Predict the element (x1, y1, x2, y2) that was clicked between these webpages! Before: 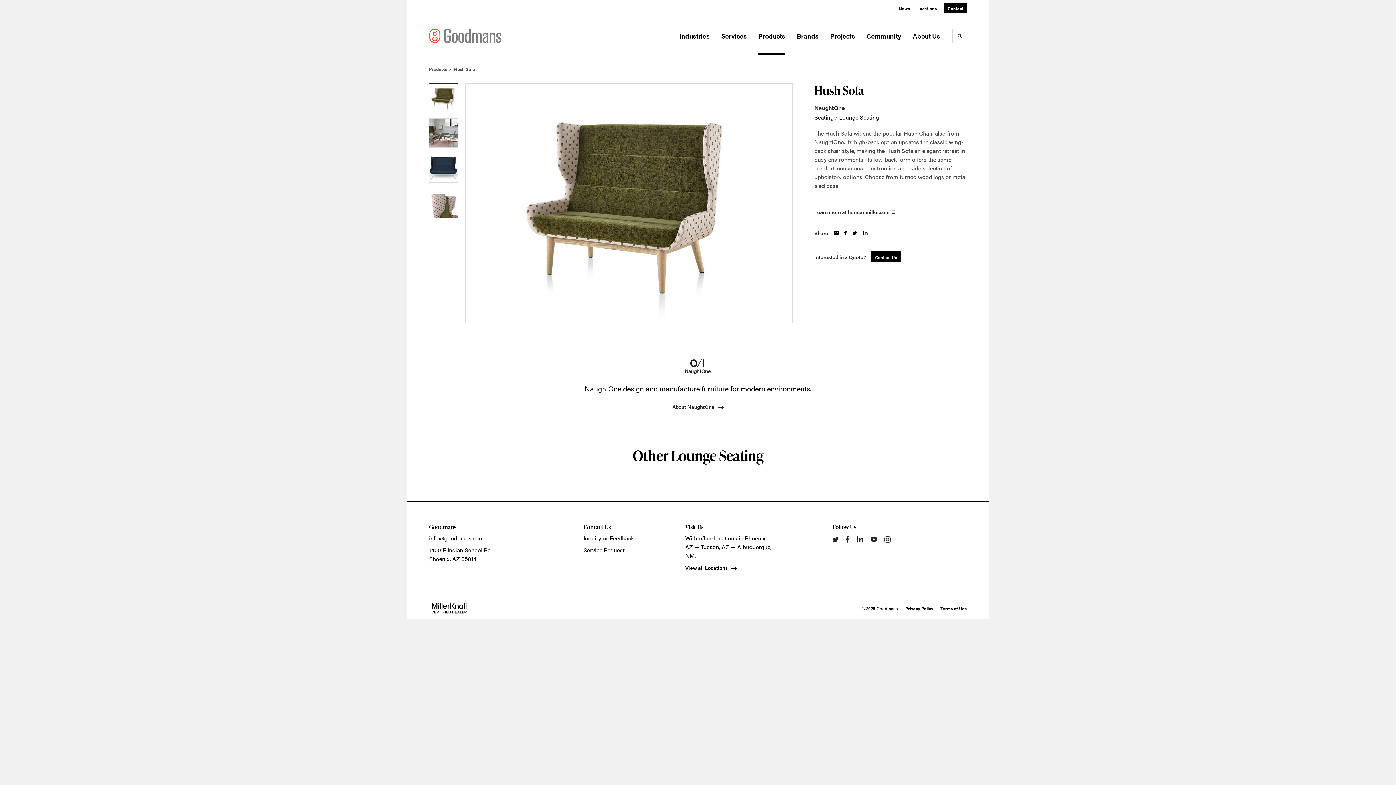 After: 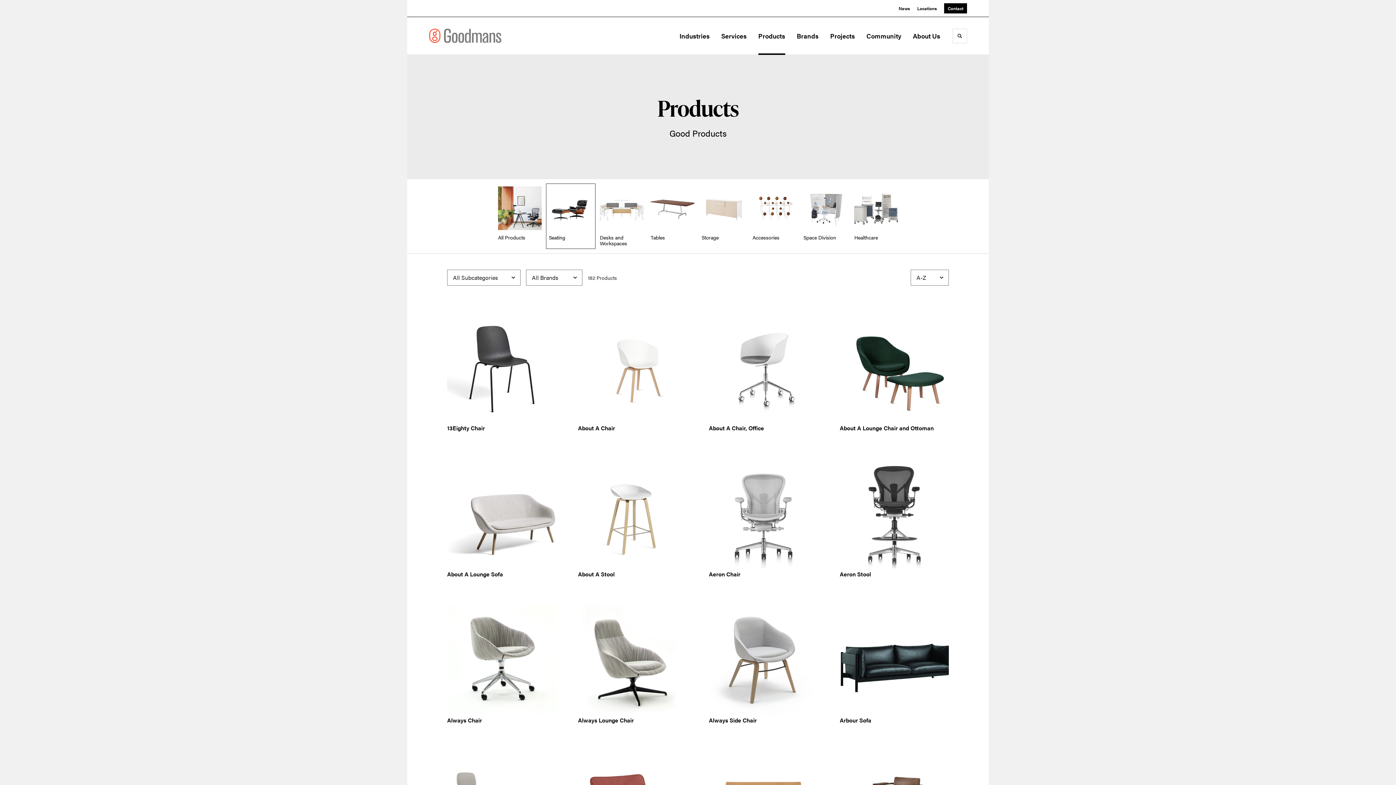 Action: label: Seating  bbox: (814, 113, 835, 121)